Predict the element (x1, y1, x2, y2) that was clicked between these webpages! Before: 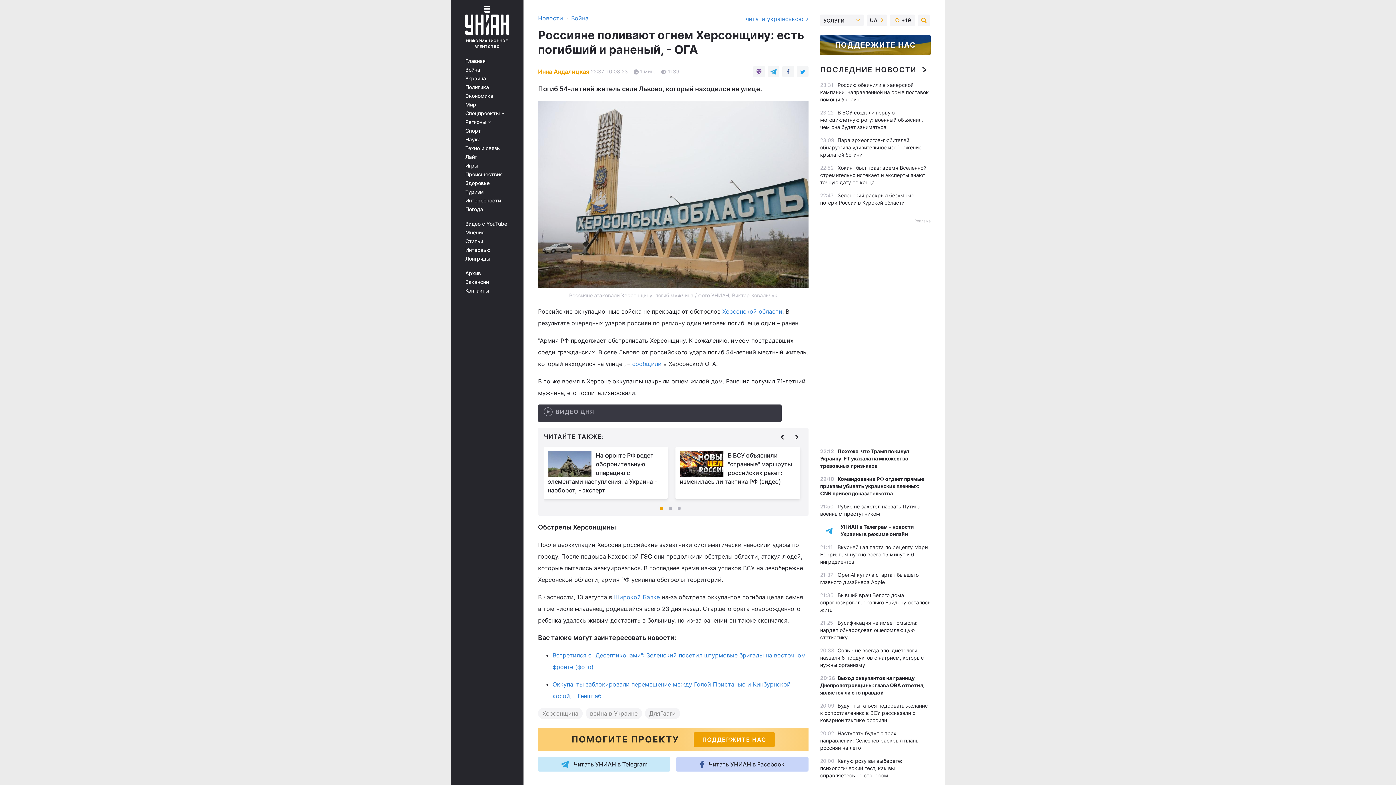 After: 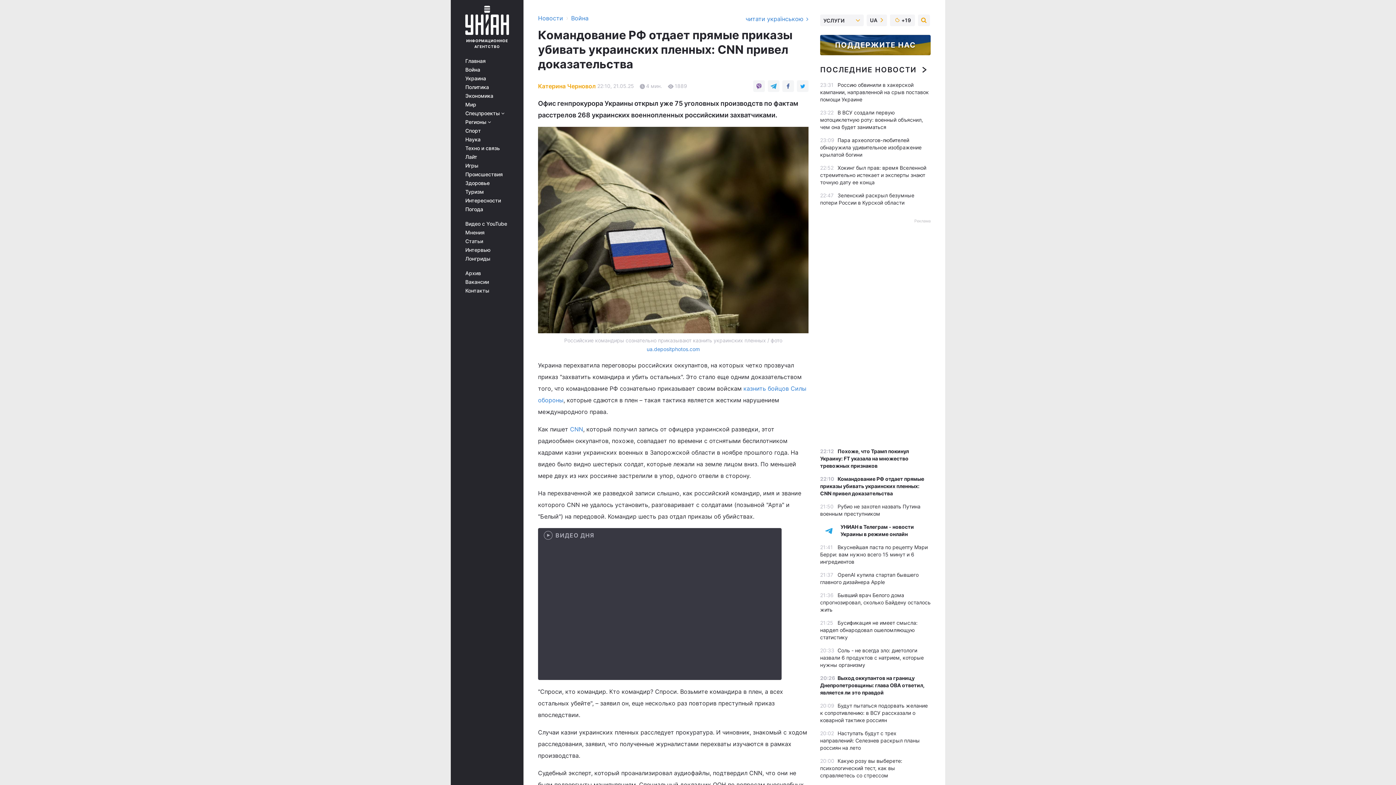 Action: bbox: (820, 476, 924, 496) label: Командование РФ отдает прямые приказы убивать украинских пленных: CNN привел доказательства